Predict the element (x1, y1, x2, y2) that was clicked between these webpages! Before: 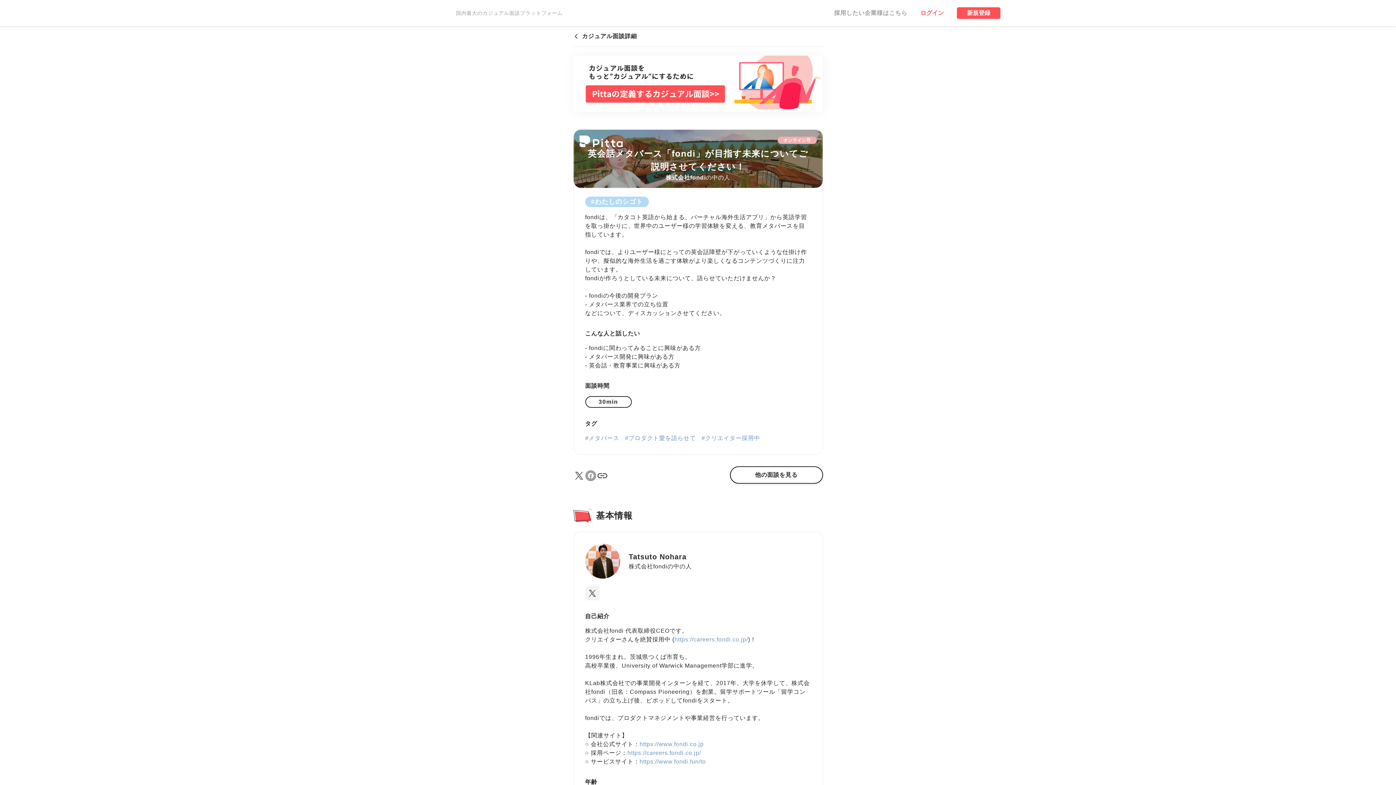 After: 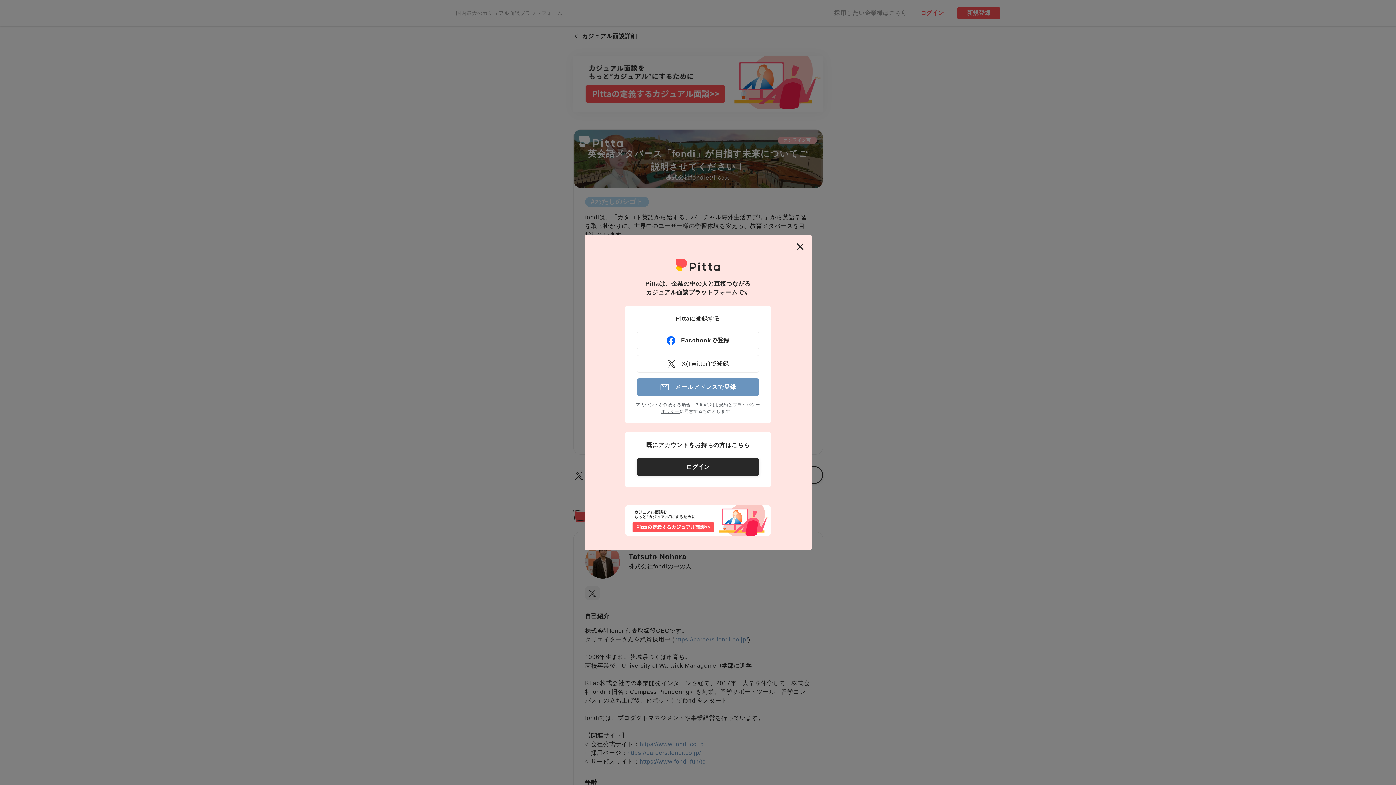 Action: bbox: (957, 7, 1000, 18) label: 新規登録